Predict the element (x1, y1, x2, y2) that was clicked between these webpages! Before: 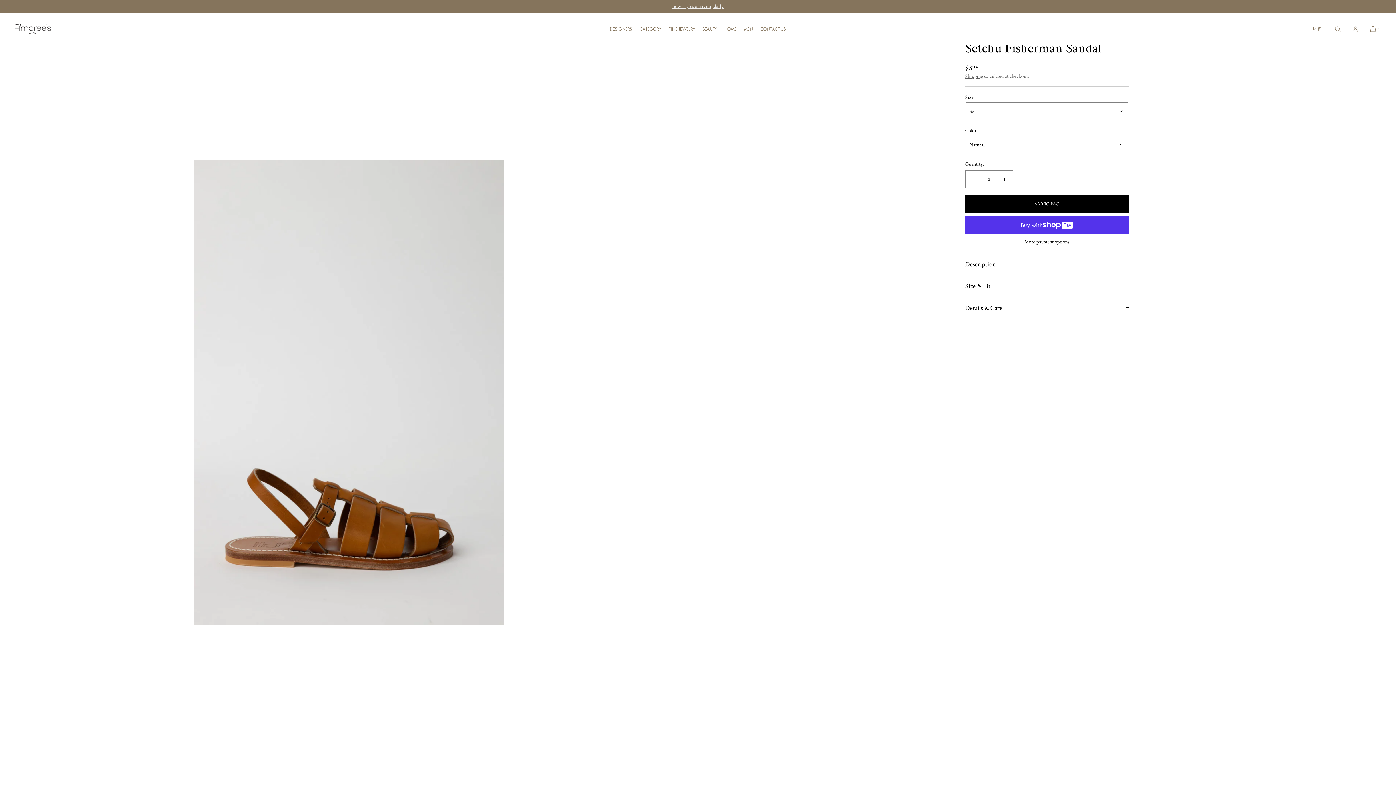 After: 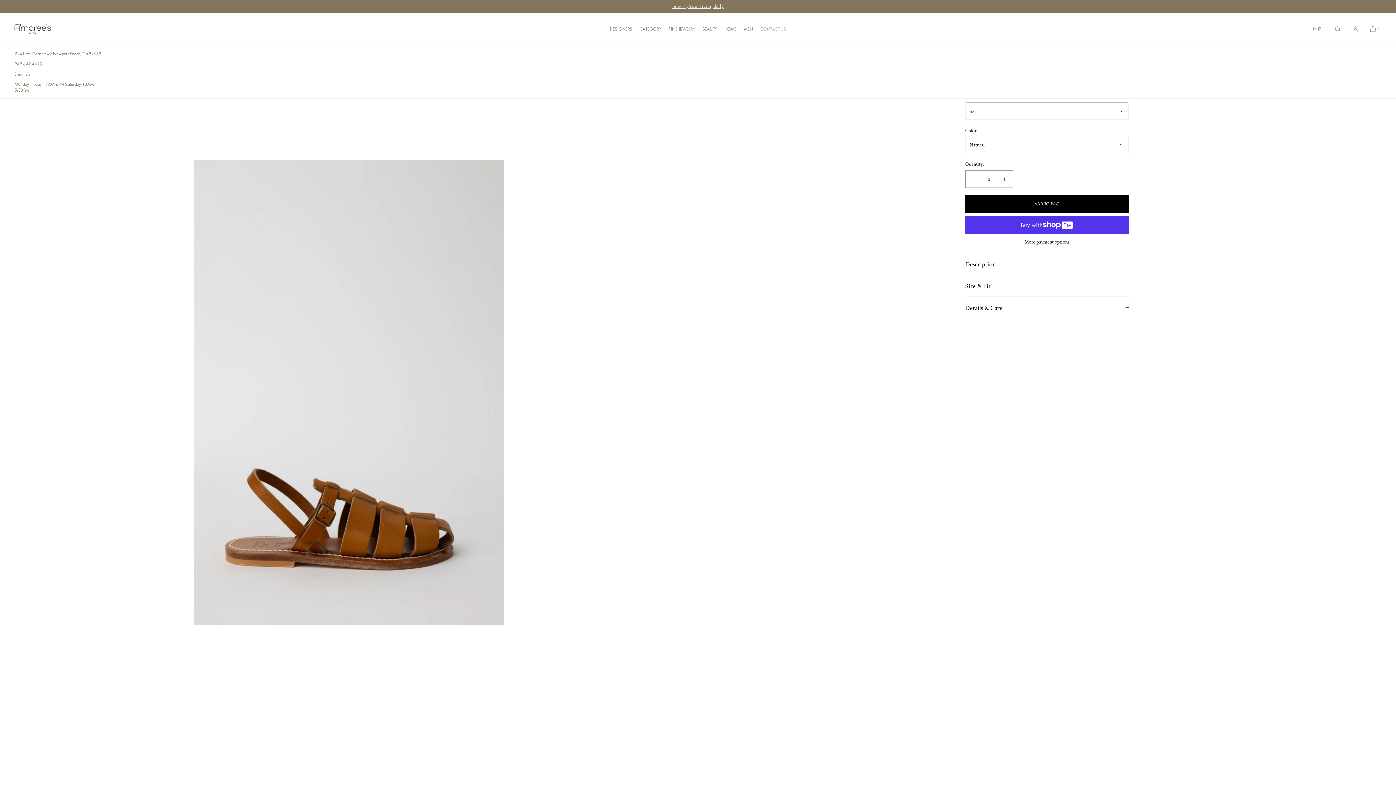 Action: label: CONTACT US bbox: (756, 12, 790, 45)